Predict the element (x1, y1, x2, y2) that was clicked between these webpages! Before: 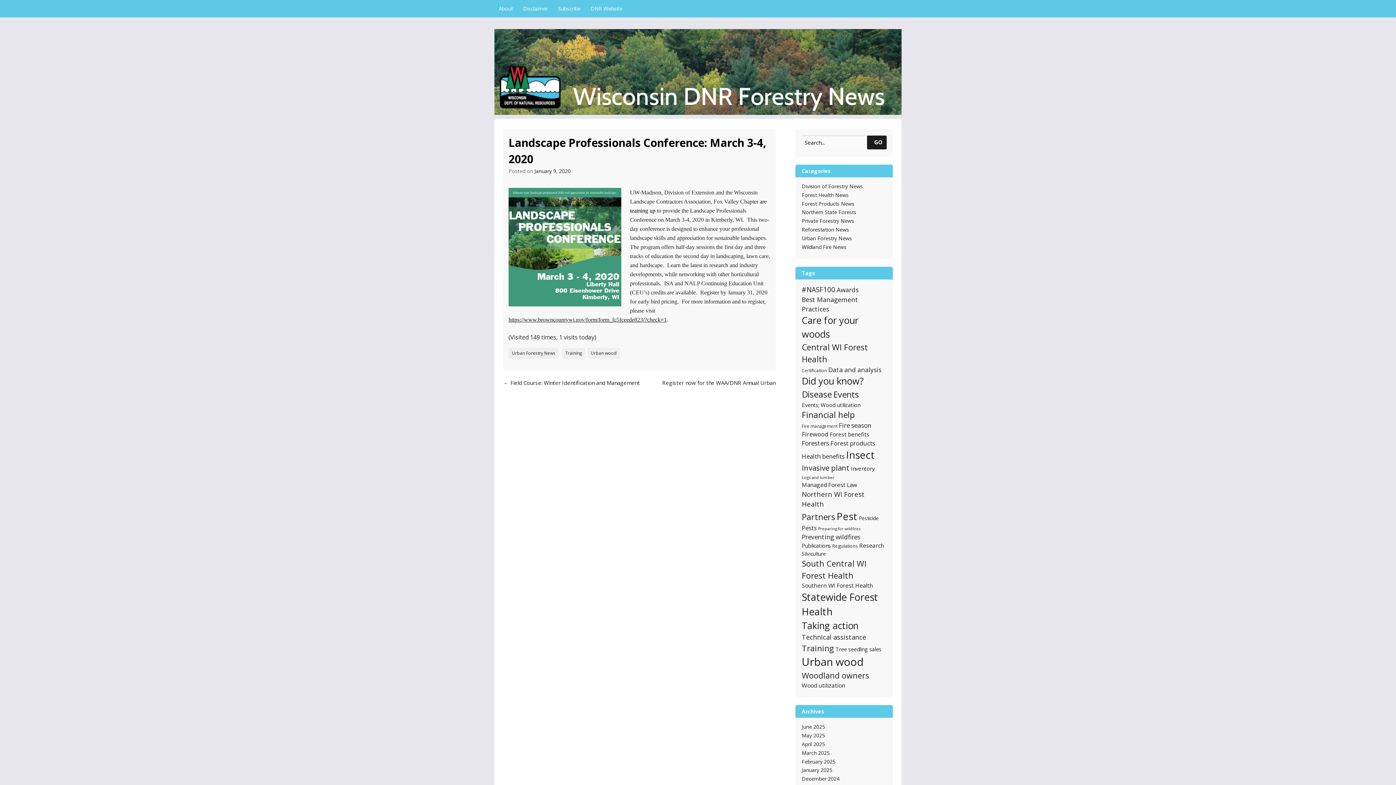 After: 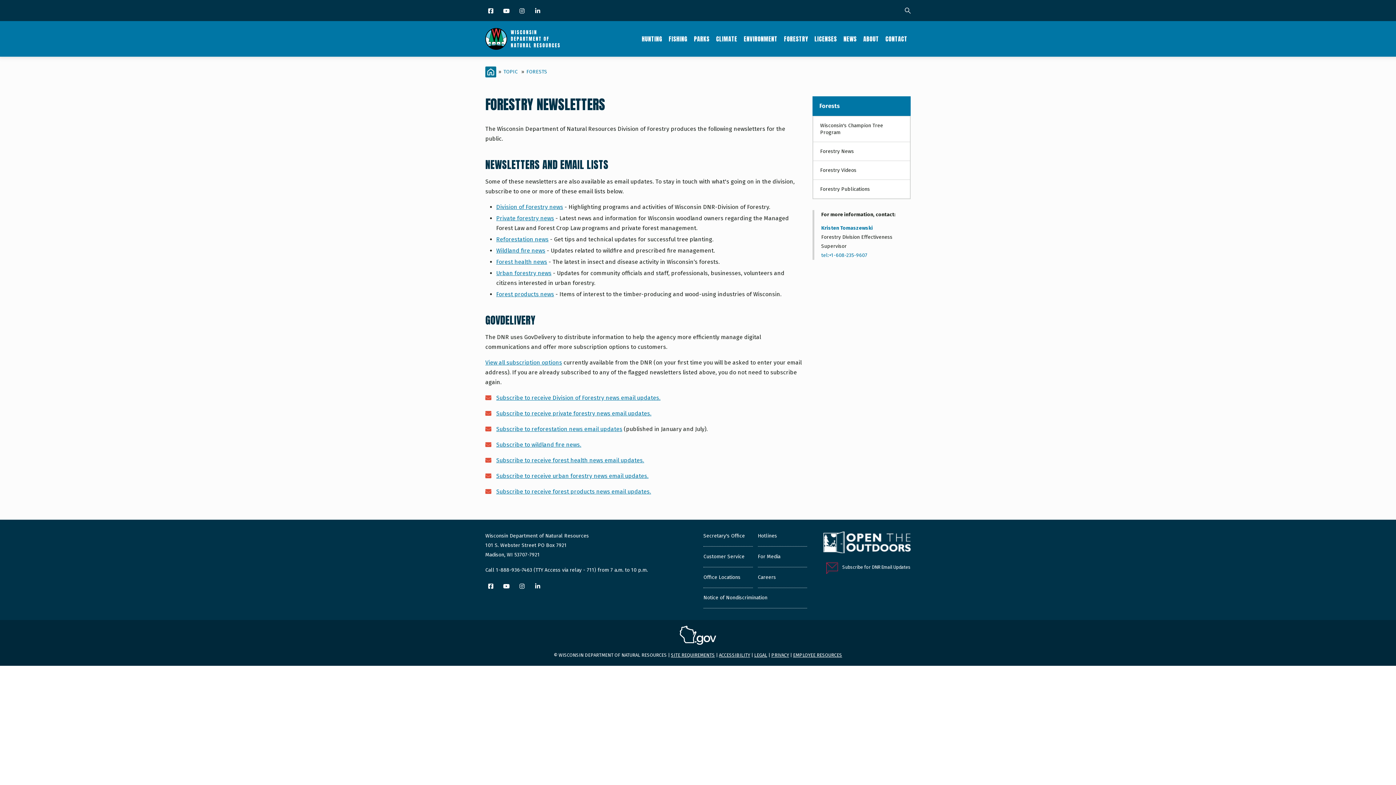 Action: label: Subscribe bbox: (553, 0, 585, 17)